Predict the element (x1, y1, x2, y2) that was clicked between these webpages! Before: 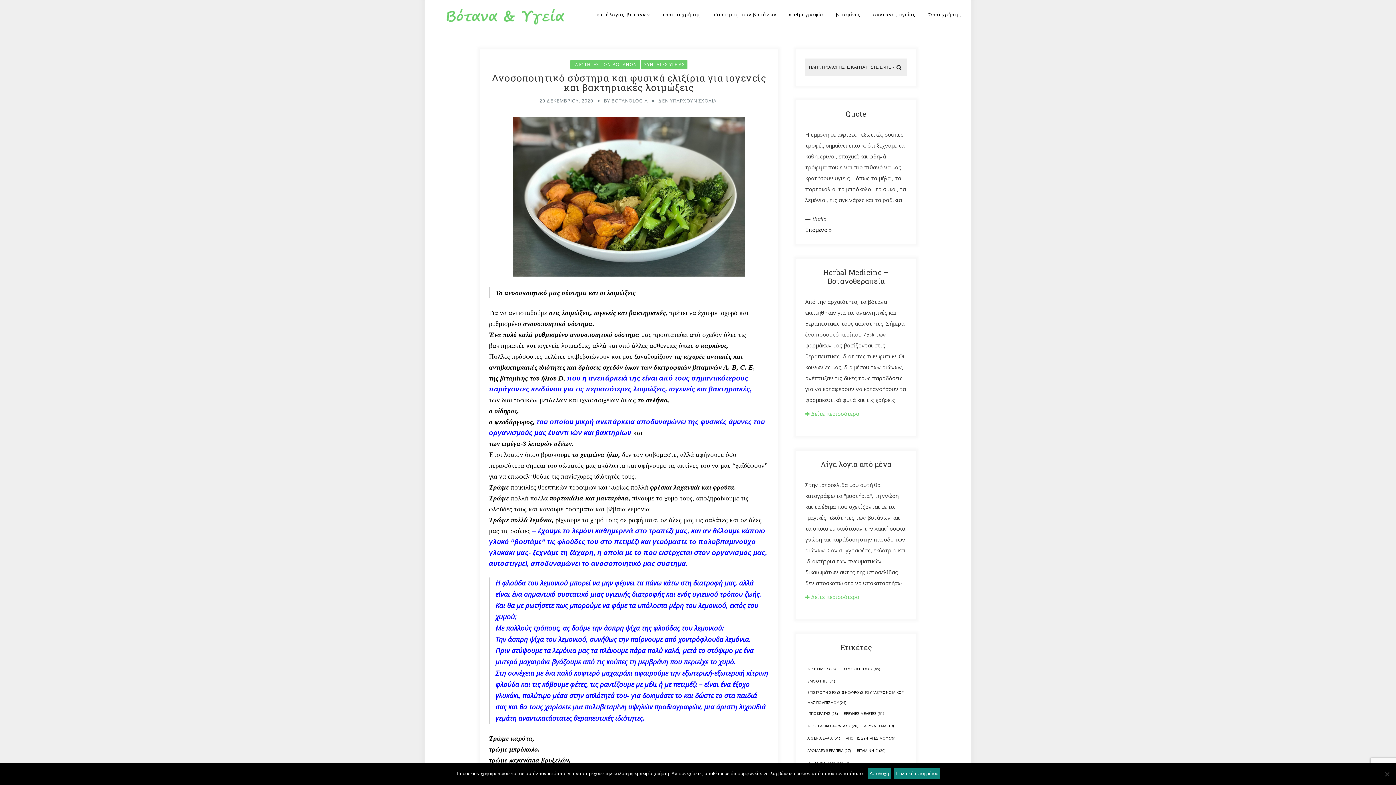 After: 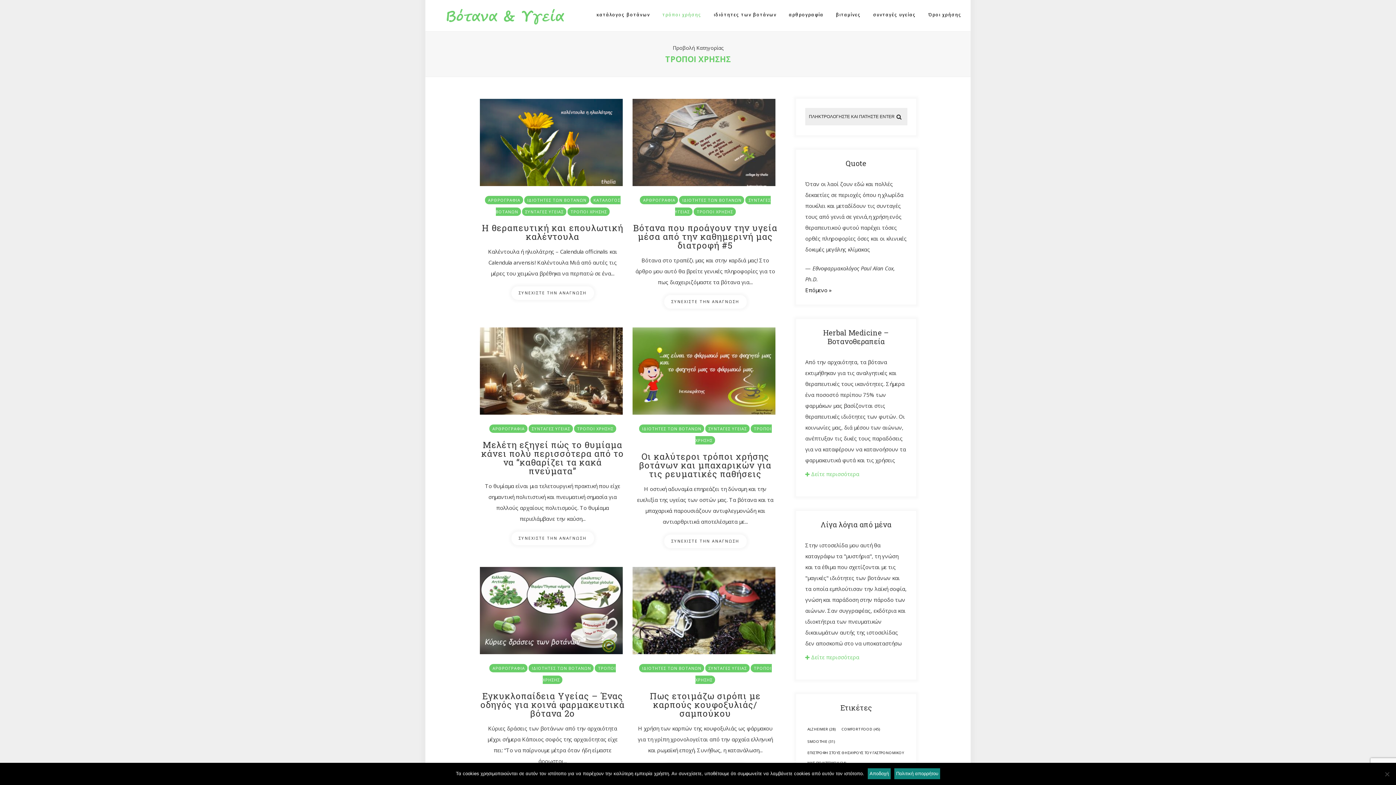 Action: label: τρόποι χρήσης bbox: (657, 0, 707, 25)